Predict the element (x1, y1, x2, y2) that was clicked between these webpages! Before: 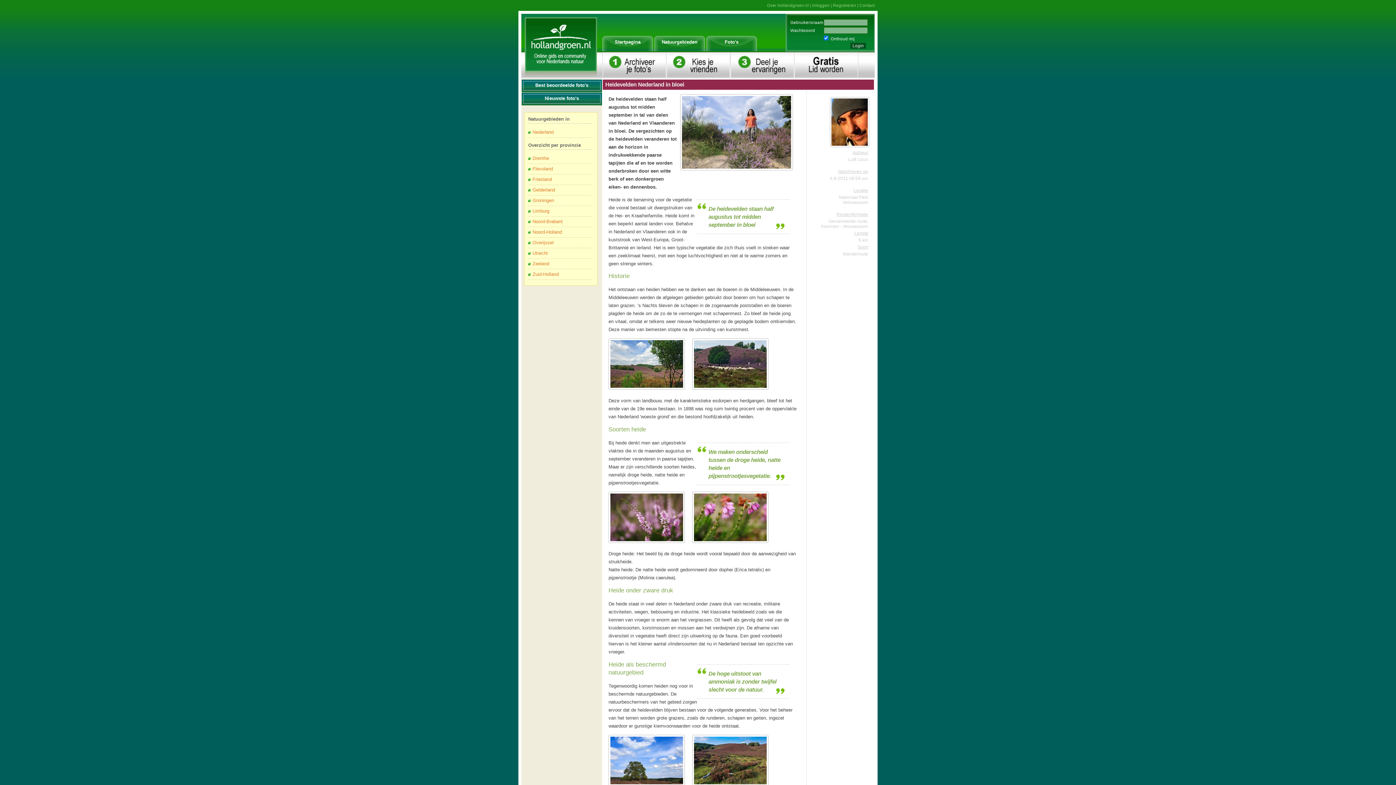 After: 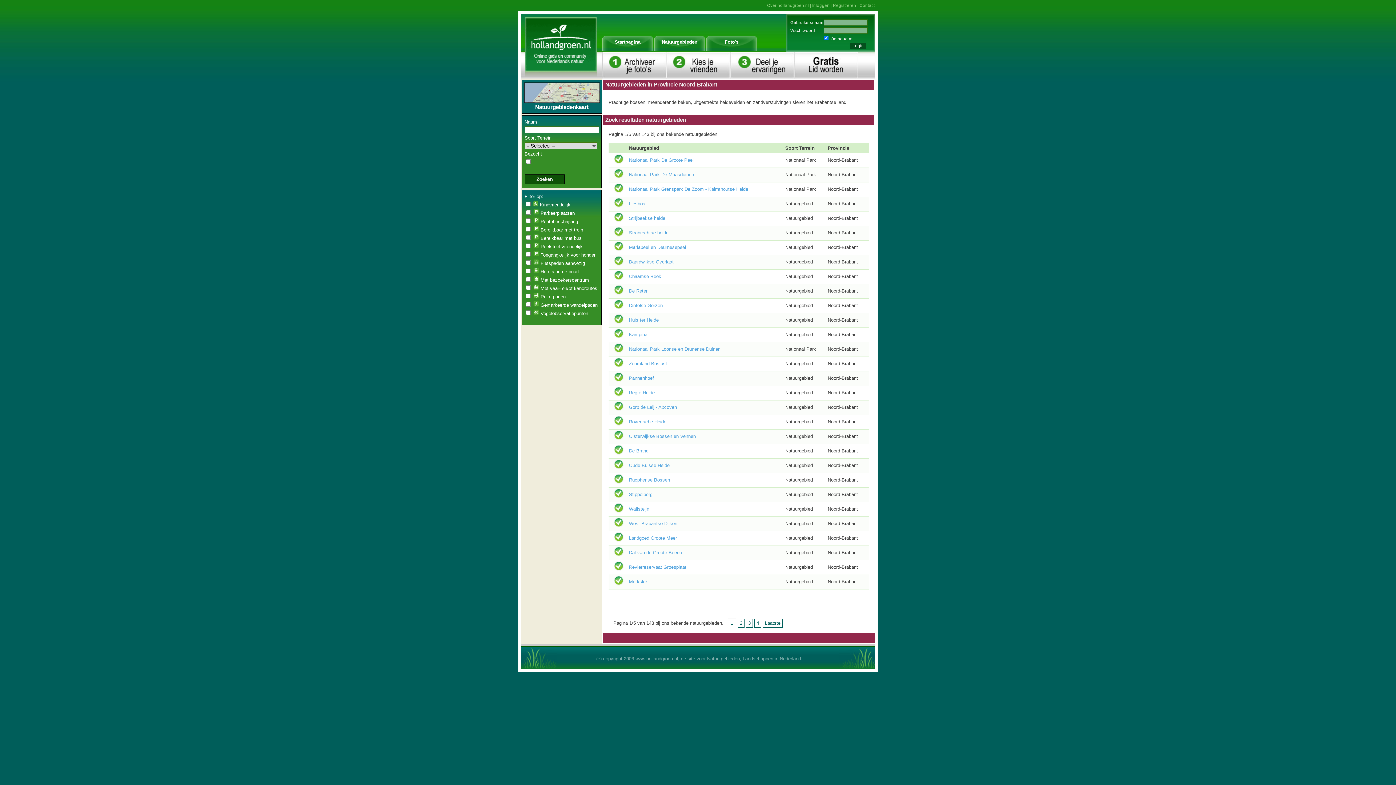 Action: bbox: (528, 216, 592, 226) label: Noord-Brabant